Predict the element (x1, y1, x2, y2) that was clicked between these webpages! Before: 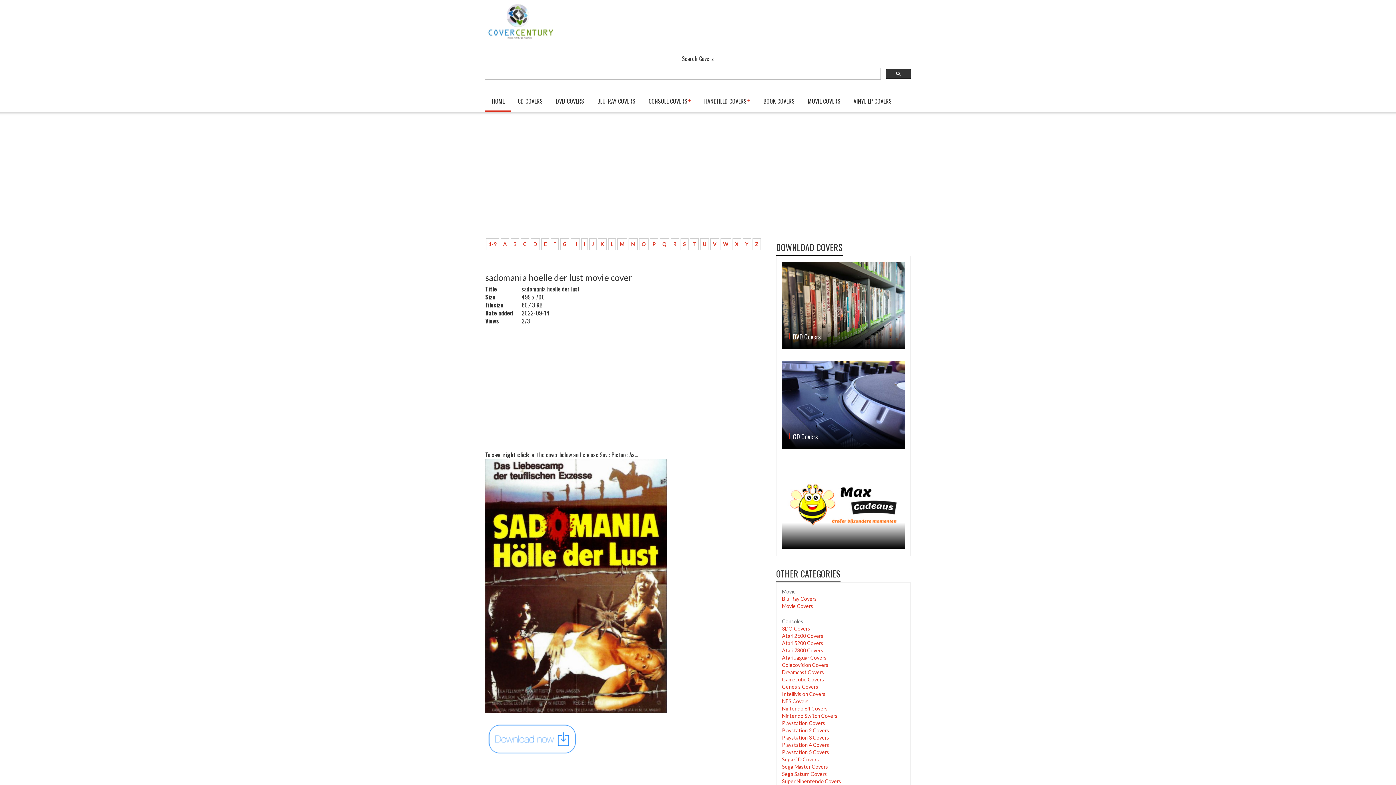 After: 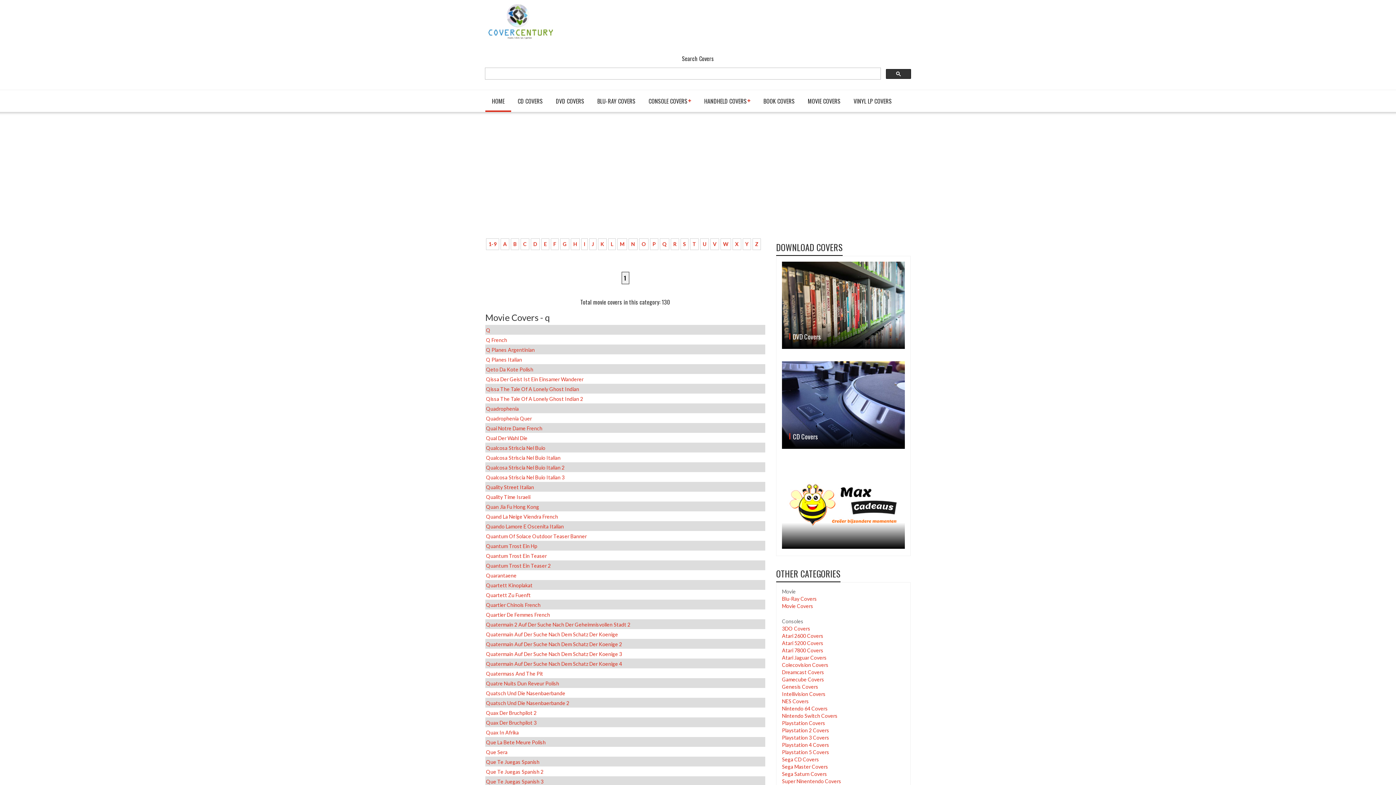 Action: bbox: (660, 238, 669, 250) label: Q